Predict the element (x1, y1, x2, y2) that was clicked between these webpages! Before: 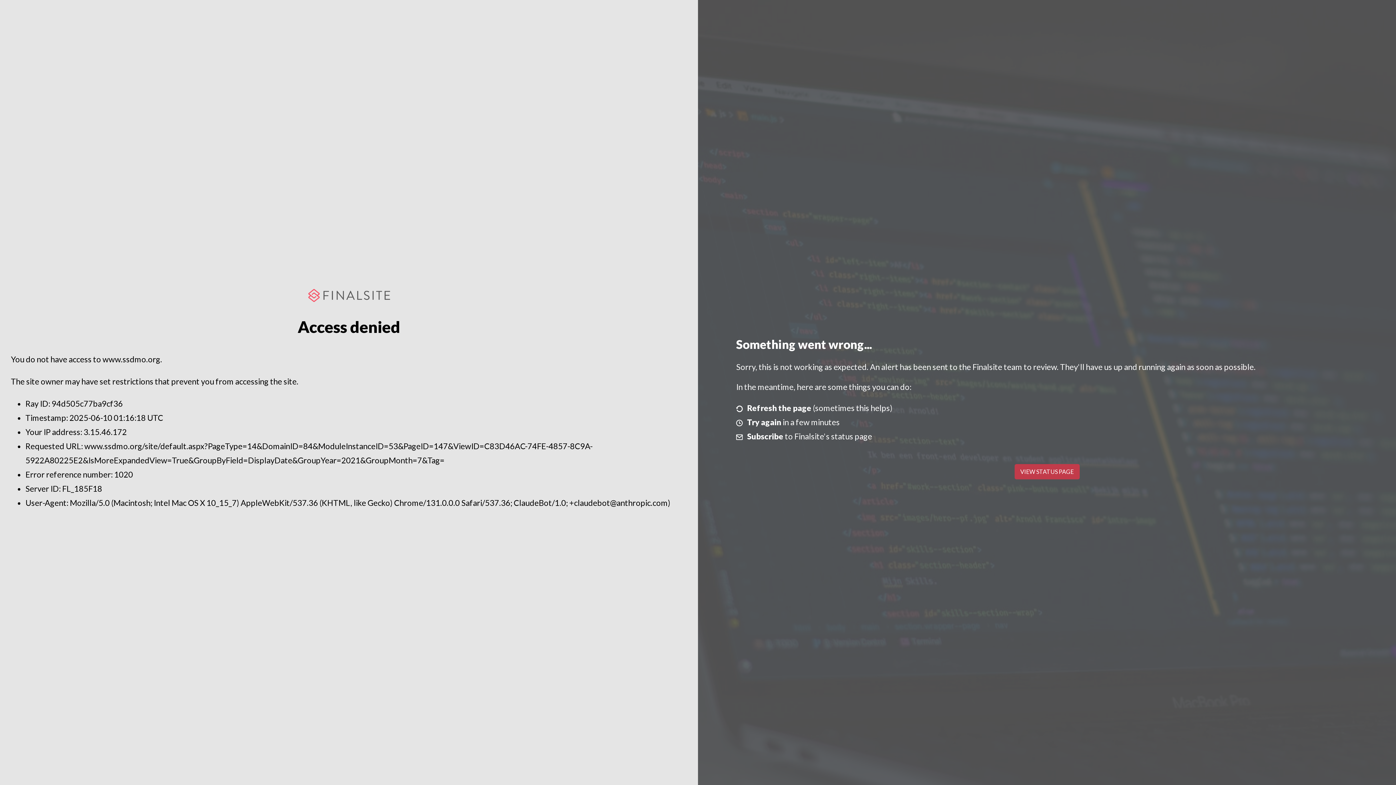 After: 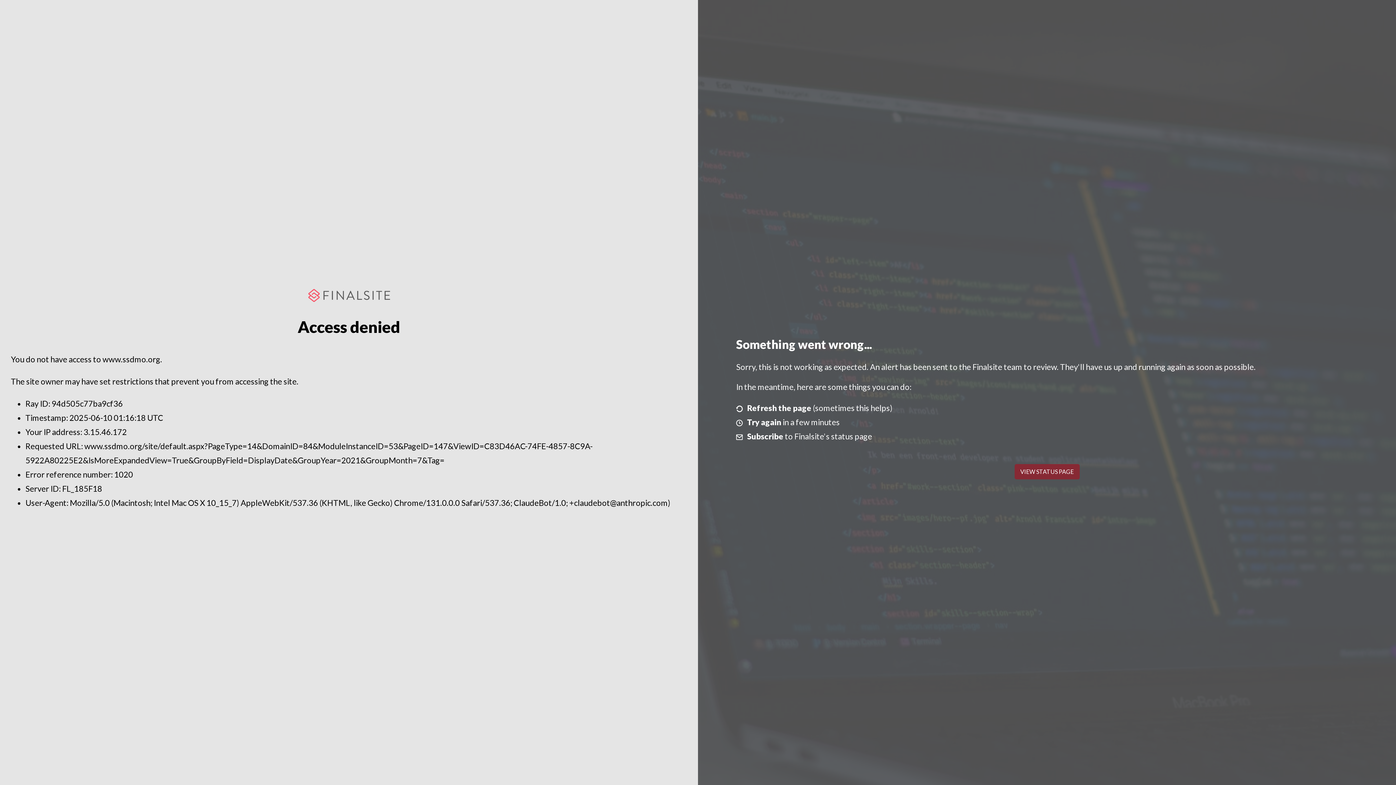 Action: label: VIEW STATUS PAGE bbox: (1014, 464, 1079, 479)